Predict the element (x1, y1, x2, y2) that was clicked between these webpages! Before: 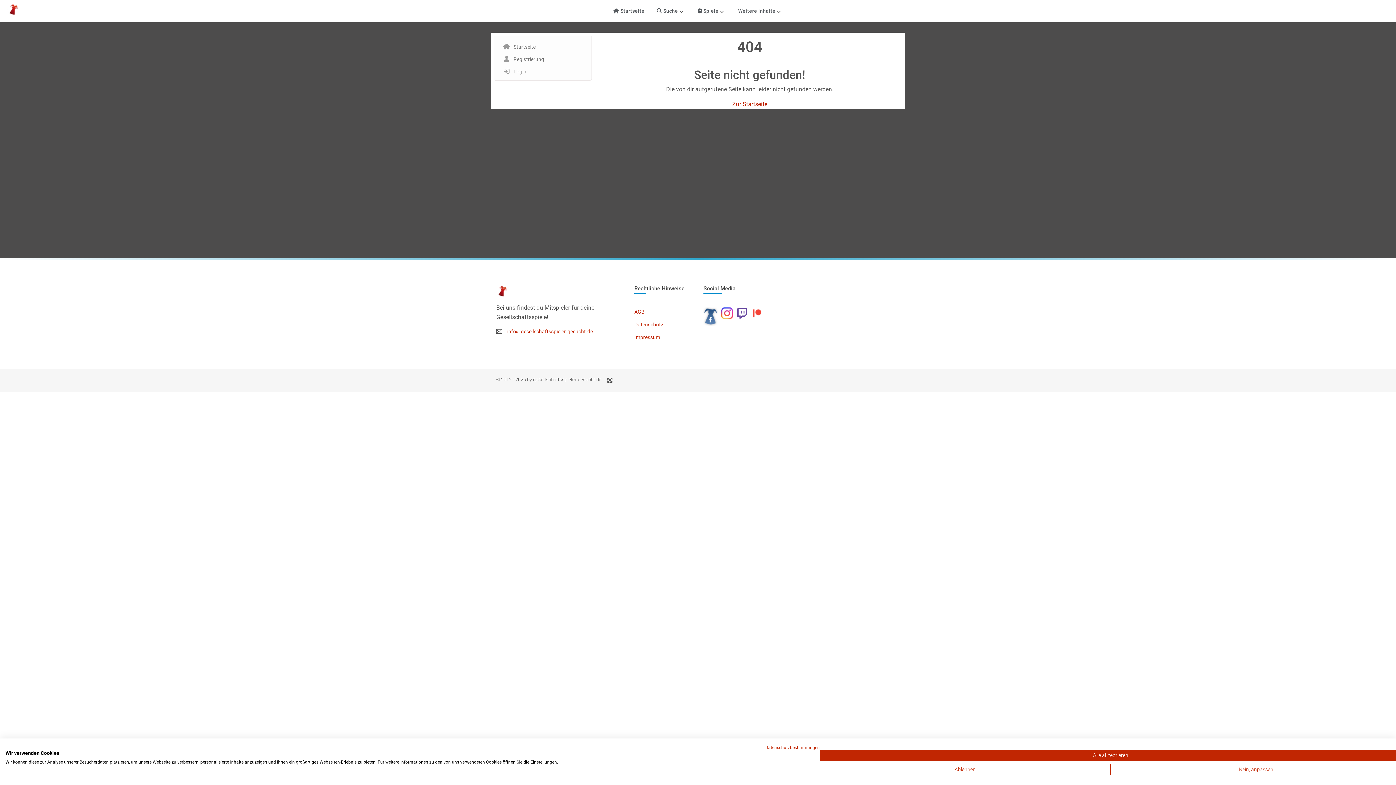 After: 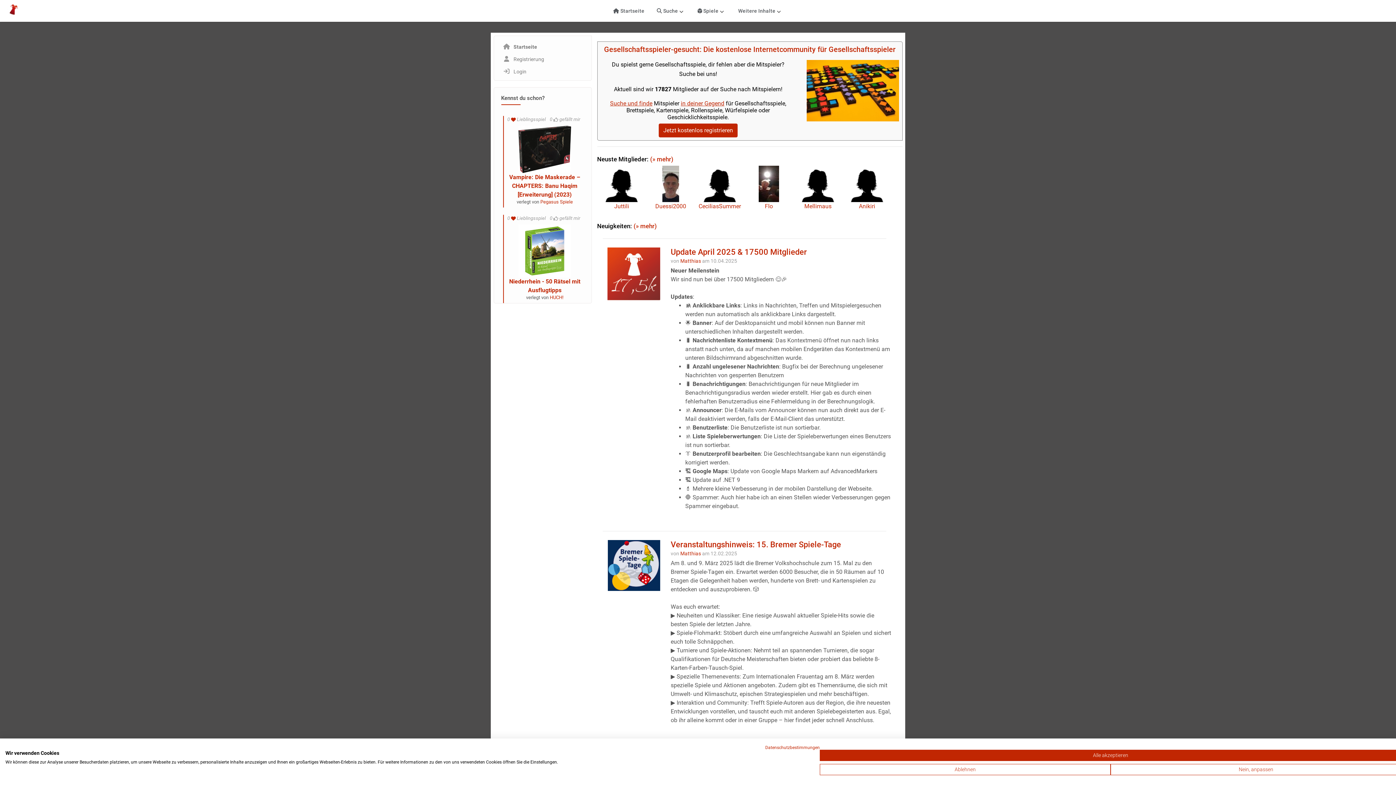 Action: bbox: (7, 3, 19, 16)